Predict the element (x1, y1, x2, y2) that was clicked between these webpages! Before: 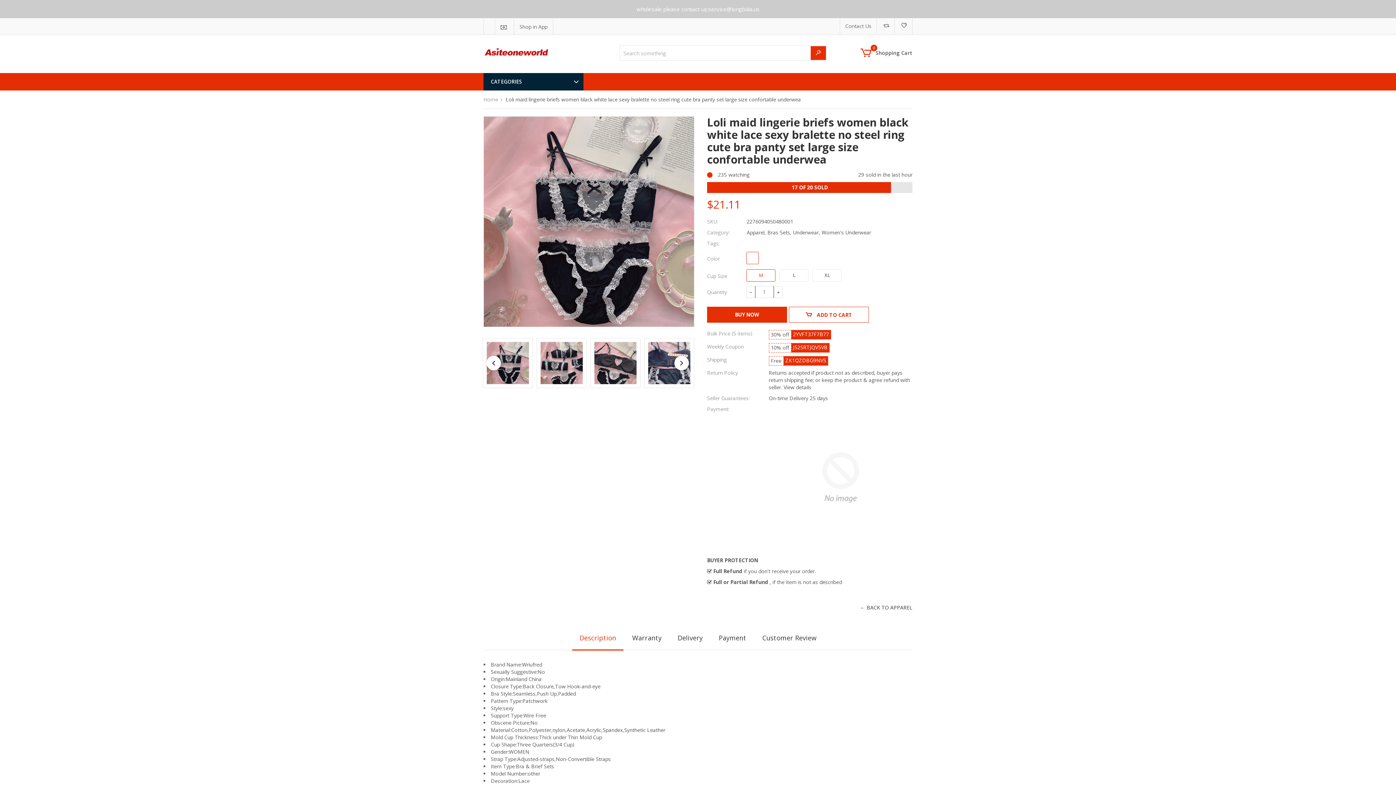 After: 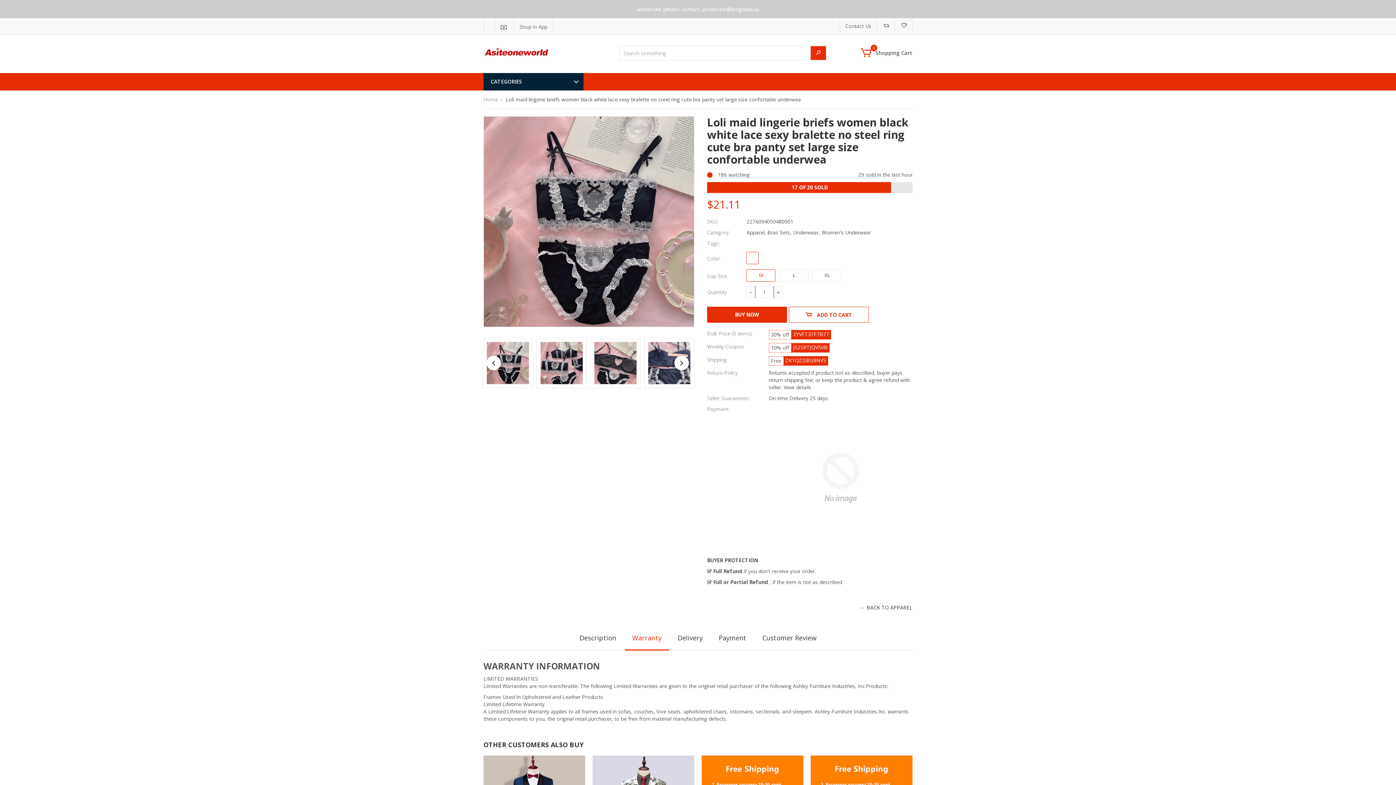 Action: label: Warranty bbox: (632, 633, 661, 642)